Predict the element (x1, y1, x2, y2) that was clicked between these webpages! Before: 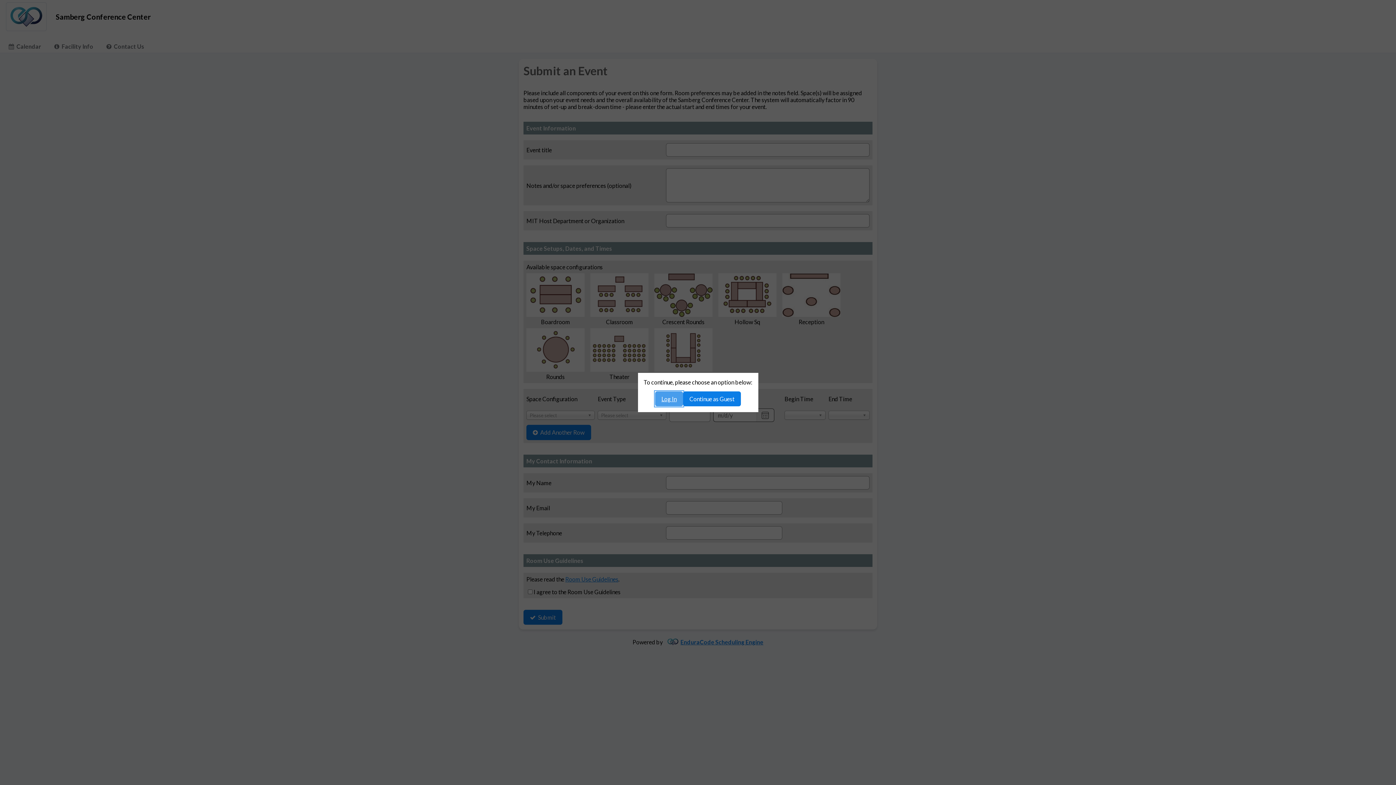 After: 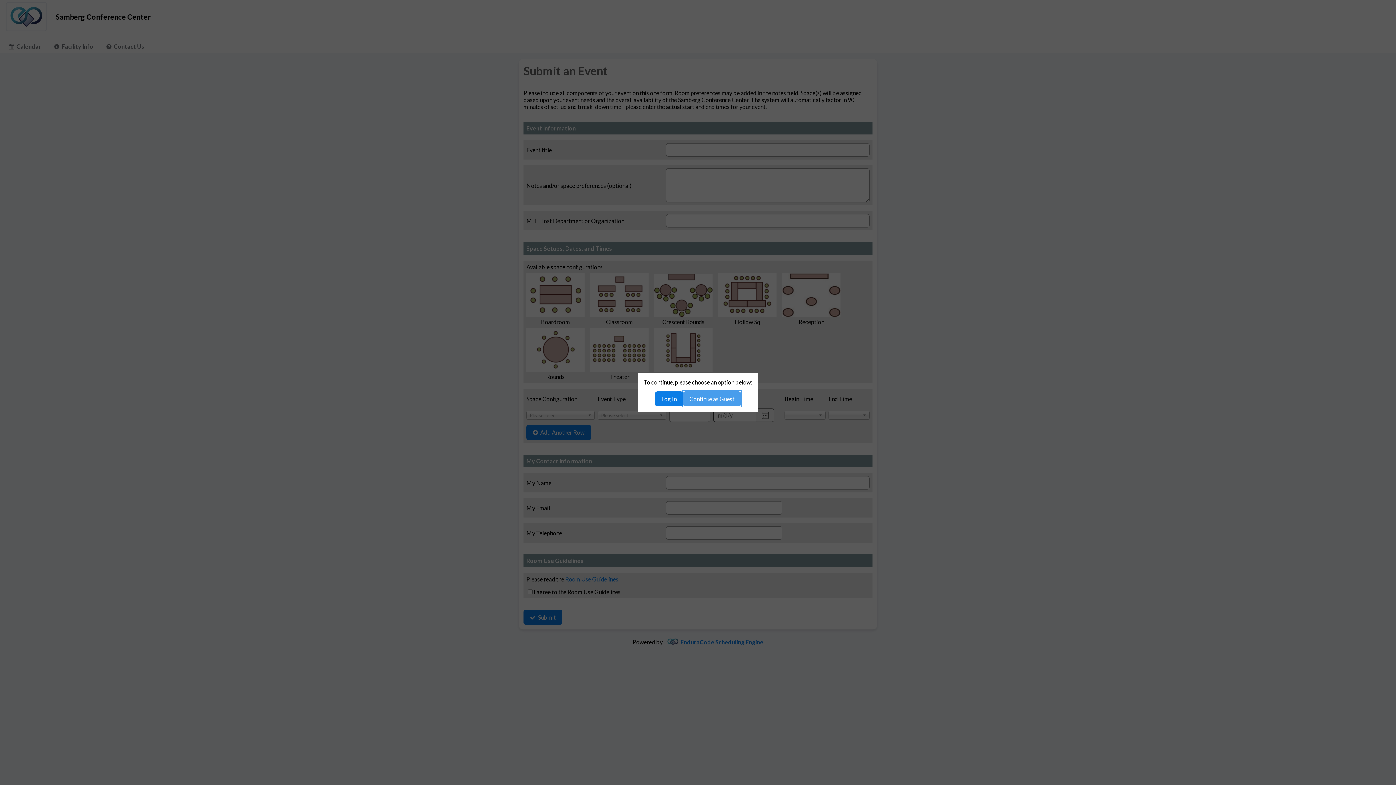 Action: bbox: (683, 391, 741, 406) label: Continue as Guest